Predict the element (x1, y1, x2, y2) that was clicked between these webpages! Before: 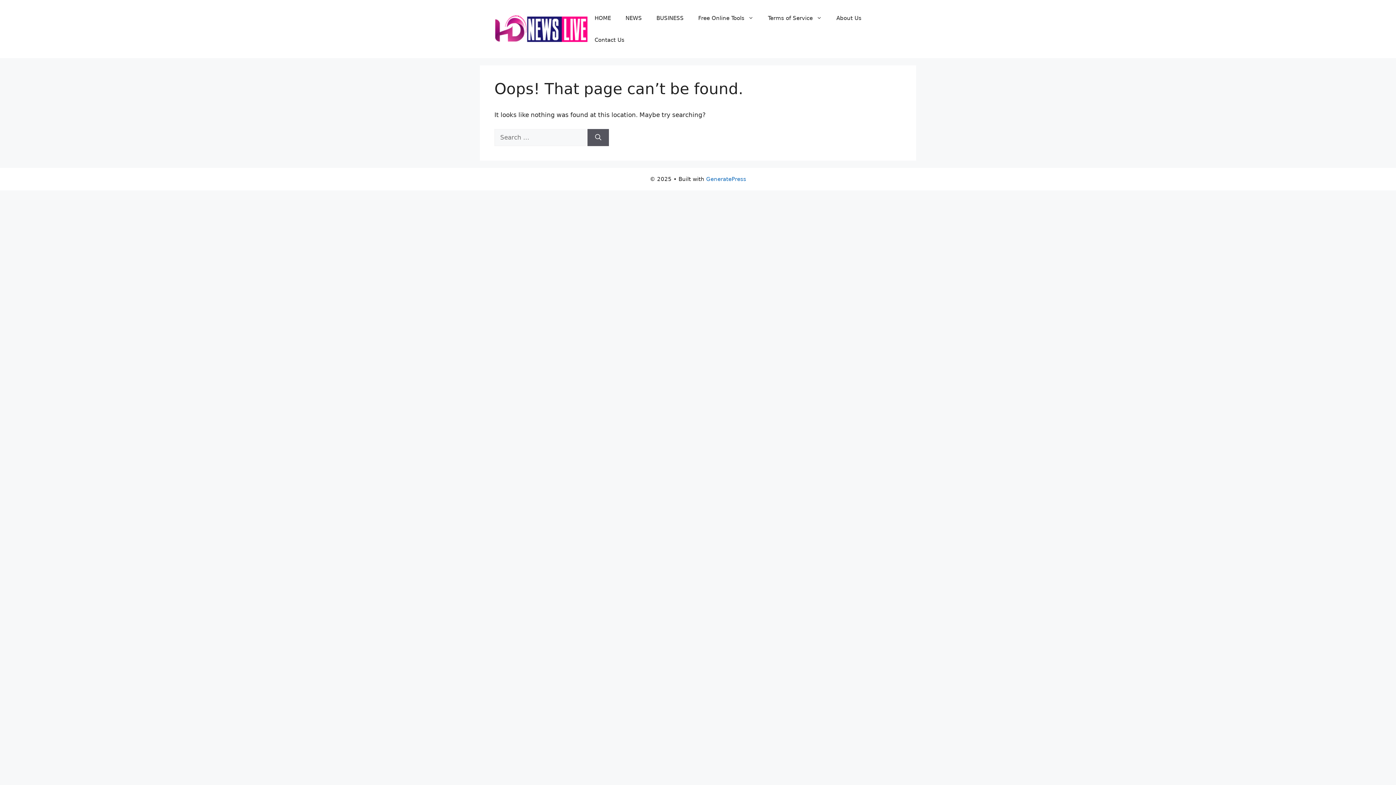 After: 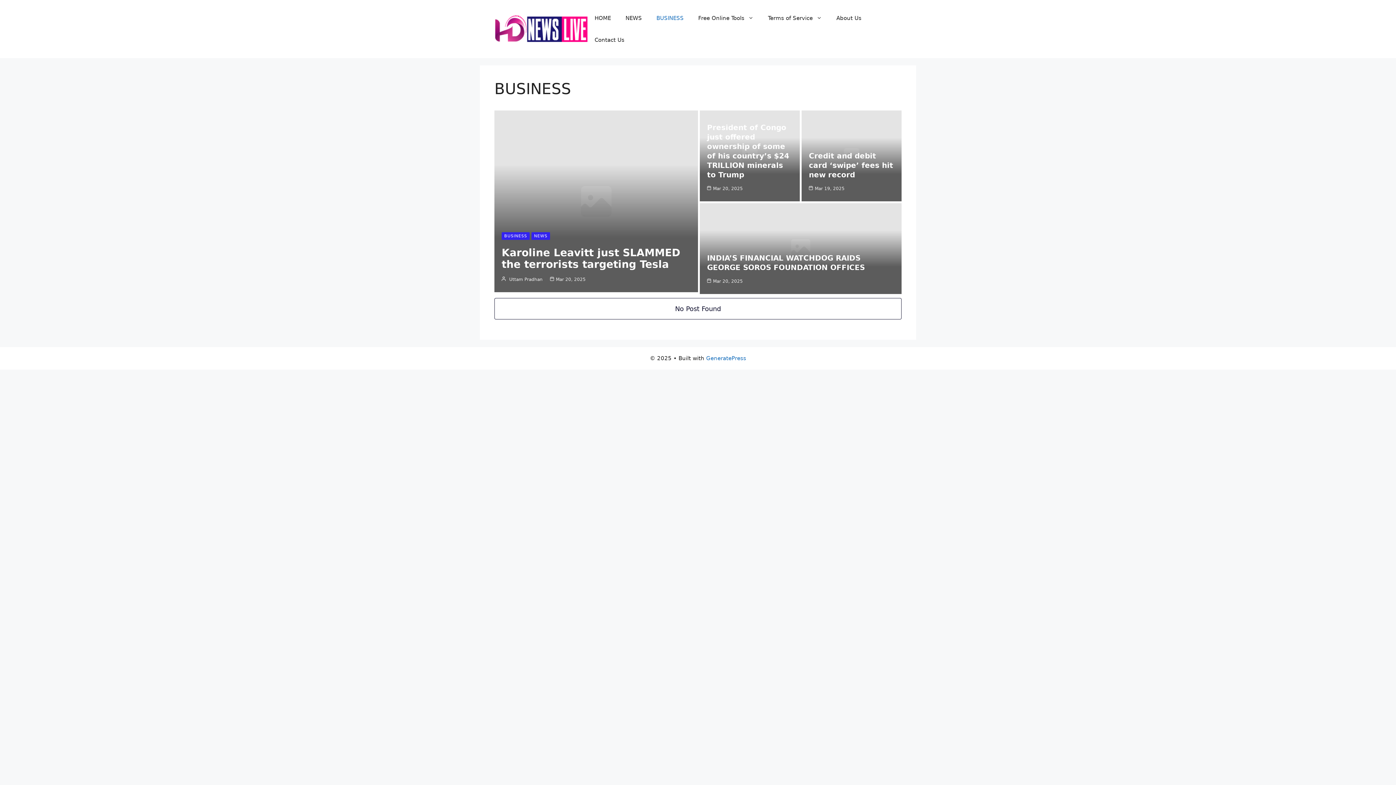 Action: bbox: (649, 7, 691, 29) label: BUSINESS